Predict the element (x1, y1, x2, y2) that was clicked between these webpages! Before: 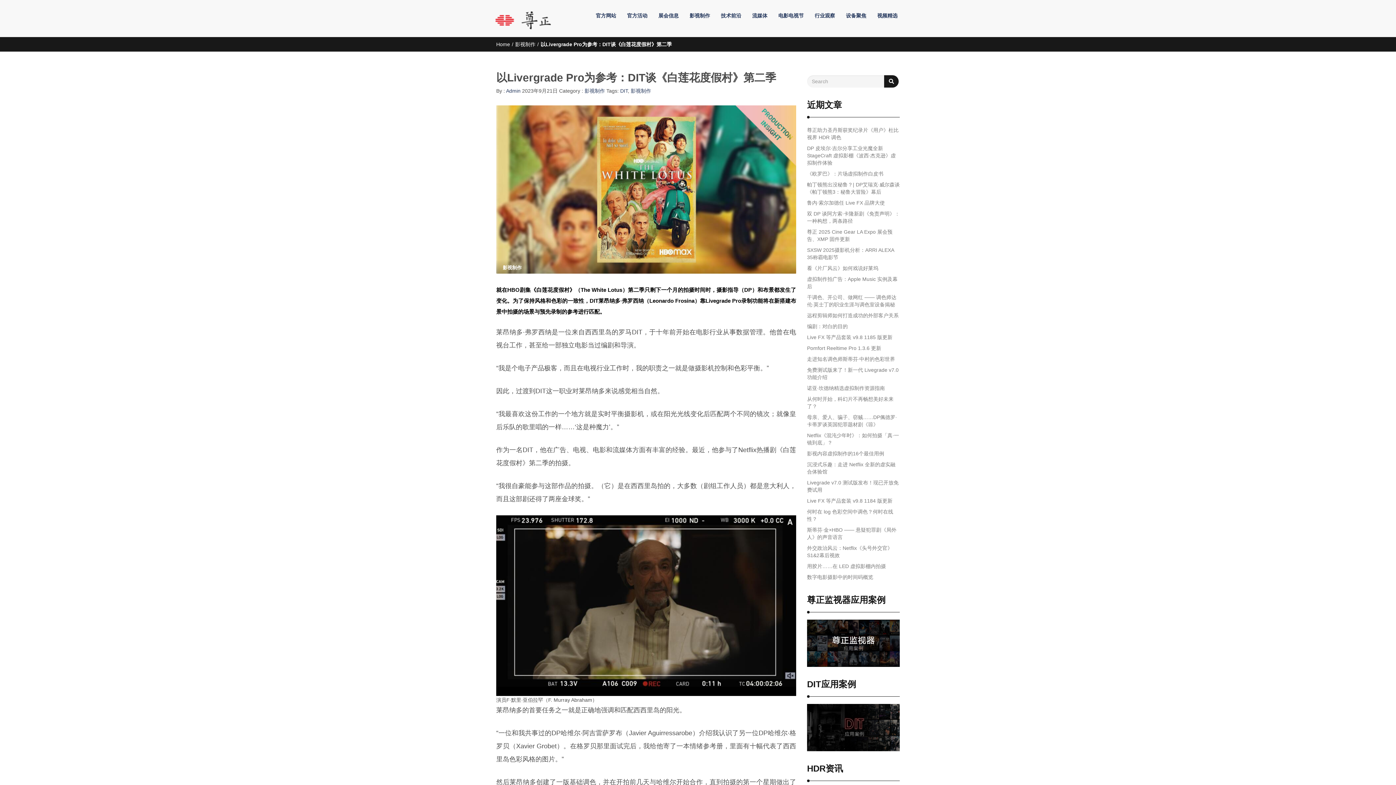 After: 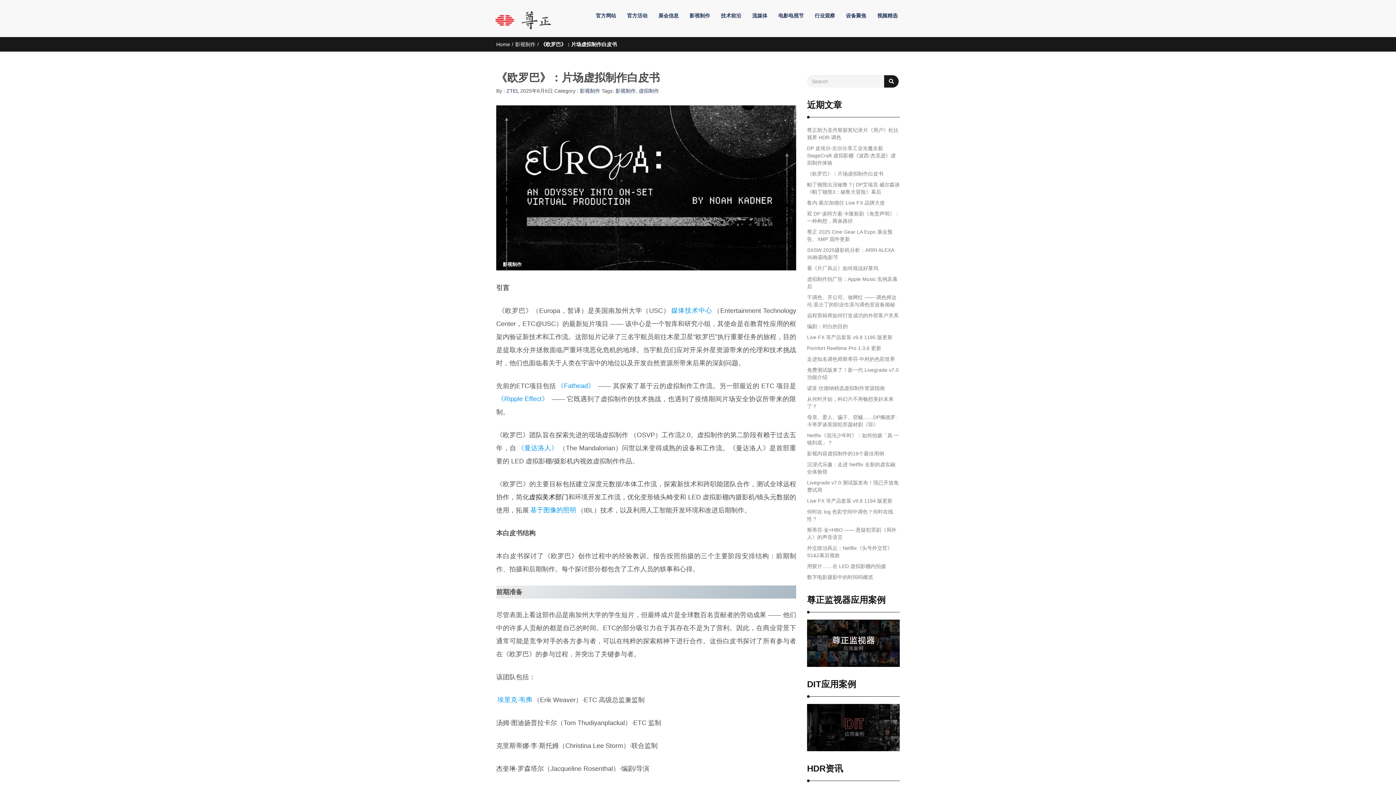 Action: label: 《欧罗巴》：片场虚拟制作白皮书 bbox: (807, 167, 883, 180)